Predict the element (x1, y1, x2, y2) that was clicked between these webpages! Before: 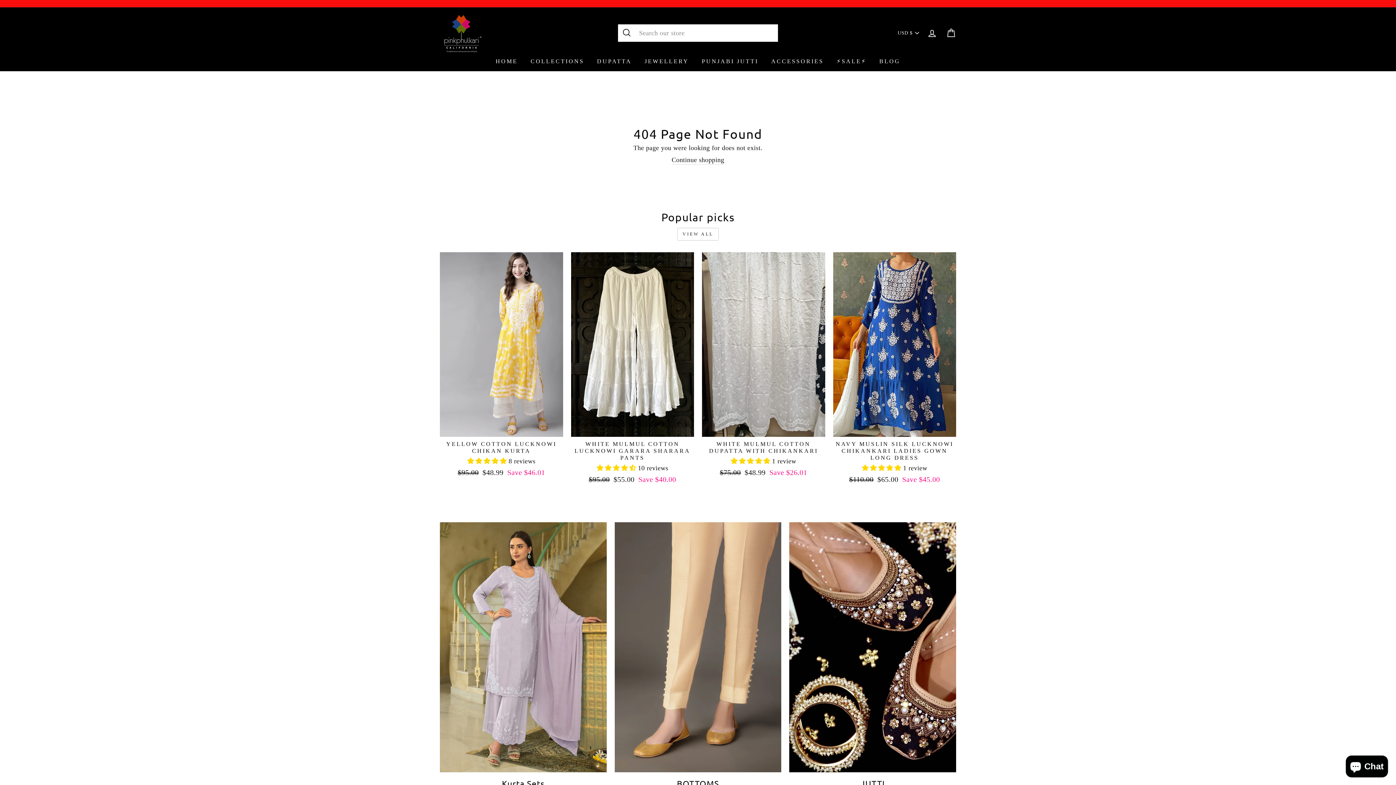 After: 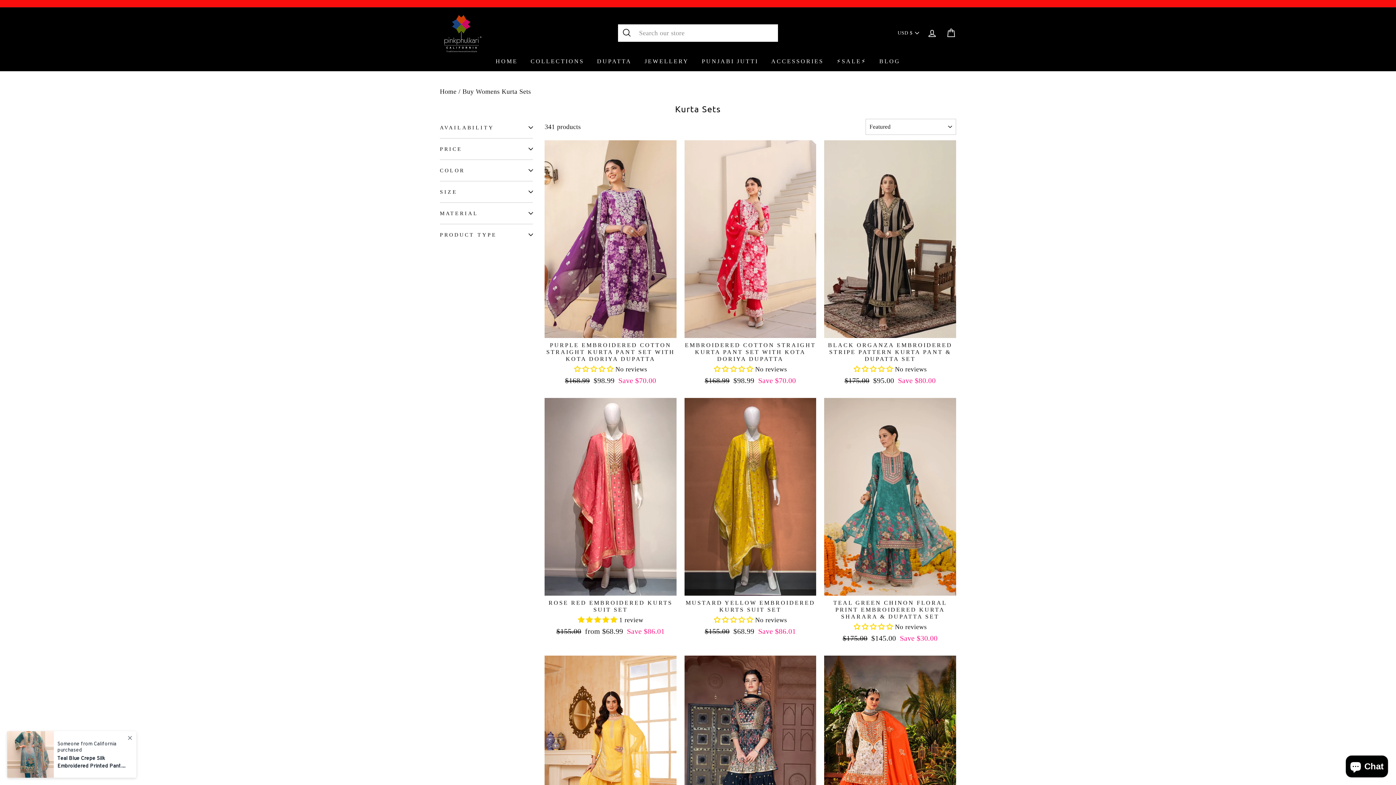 Action: label: Kurta Sets bbox: (440, 522, 606, 772)